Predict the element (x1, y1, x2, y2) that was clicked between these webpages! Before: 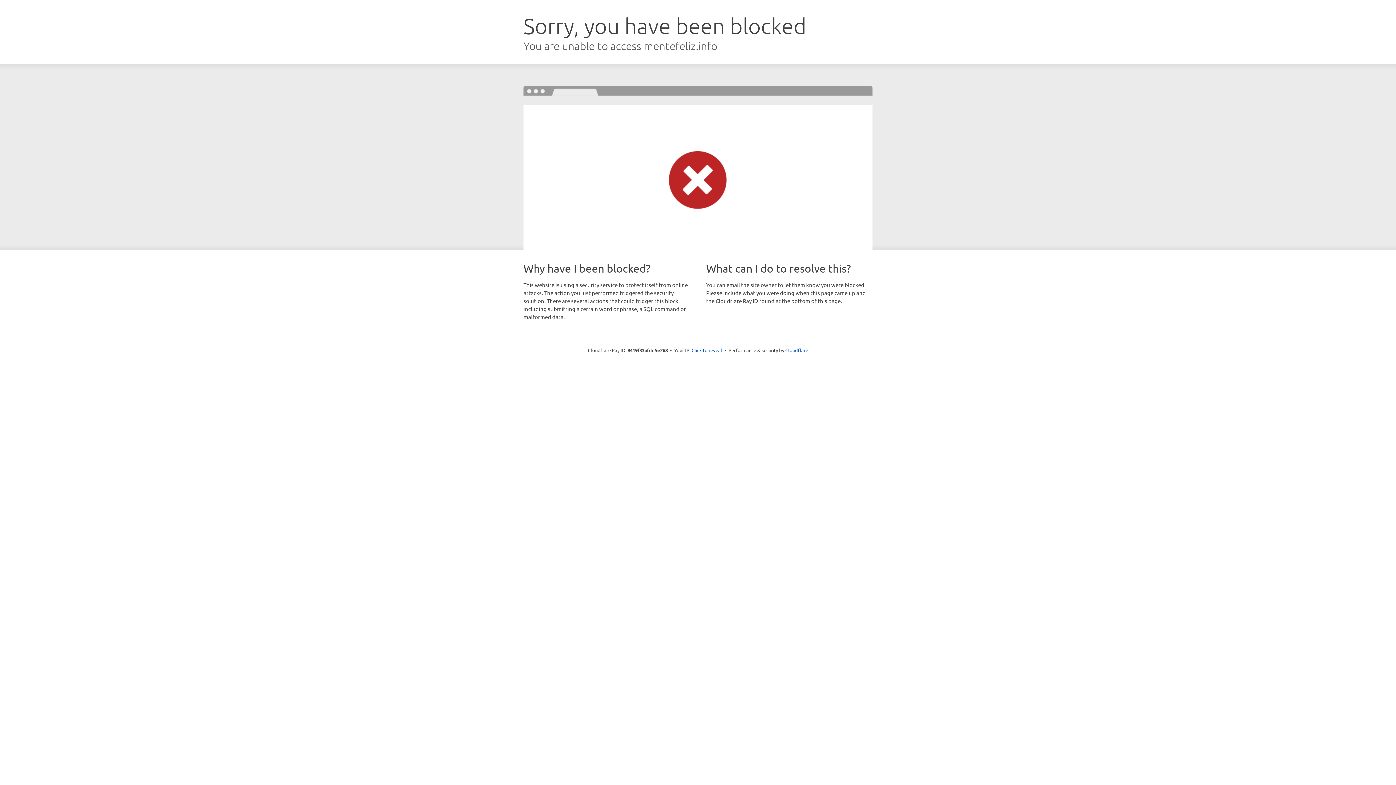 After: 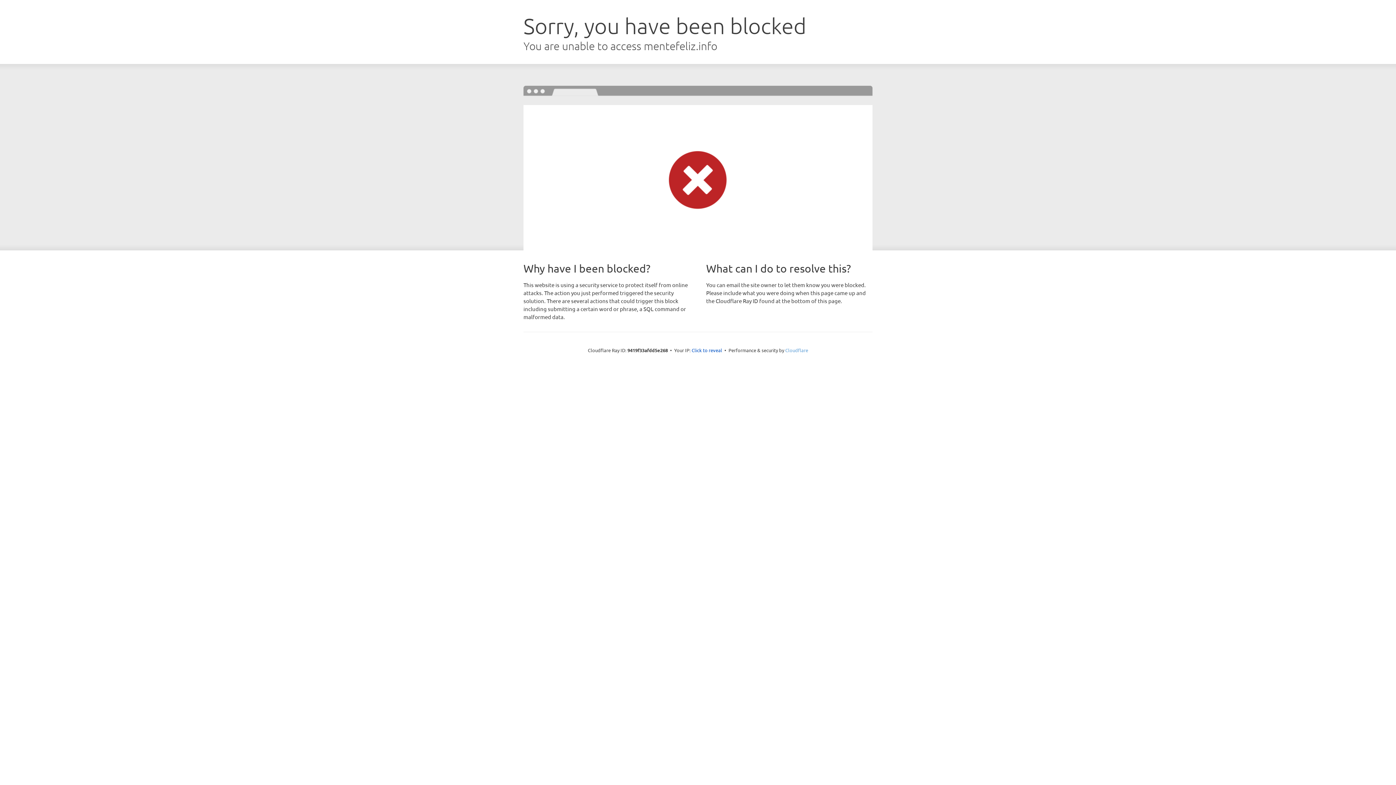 Action: bbox: (785, 347, 808, 353) label: Cloudflare